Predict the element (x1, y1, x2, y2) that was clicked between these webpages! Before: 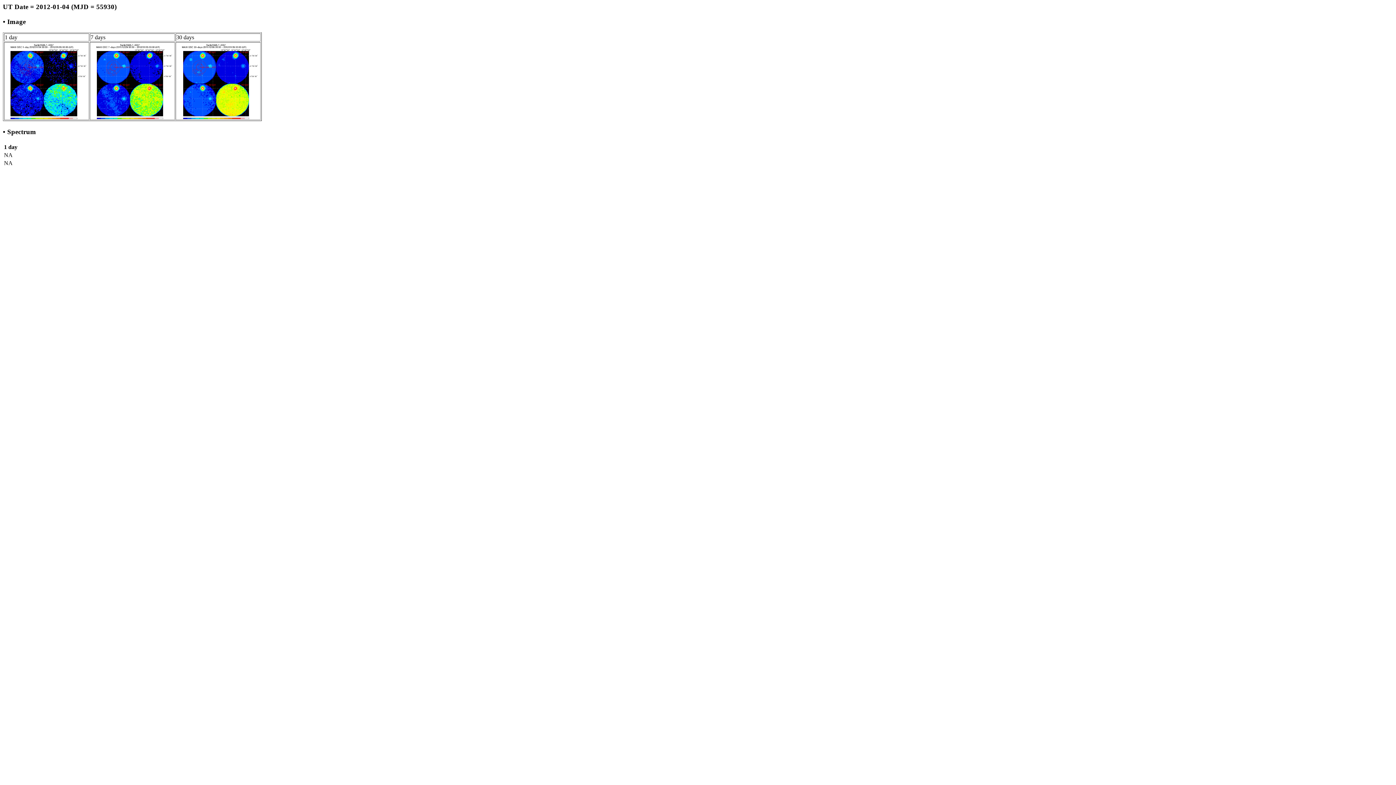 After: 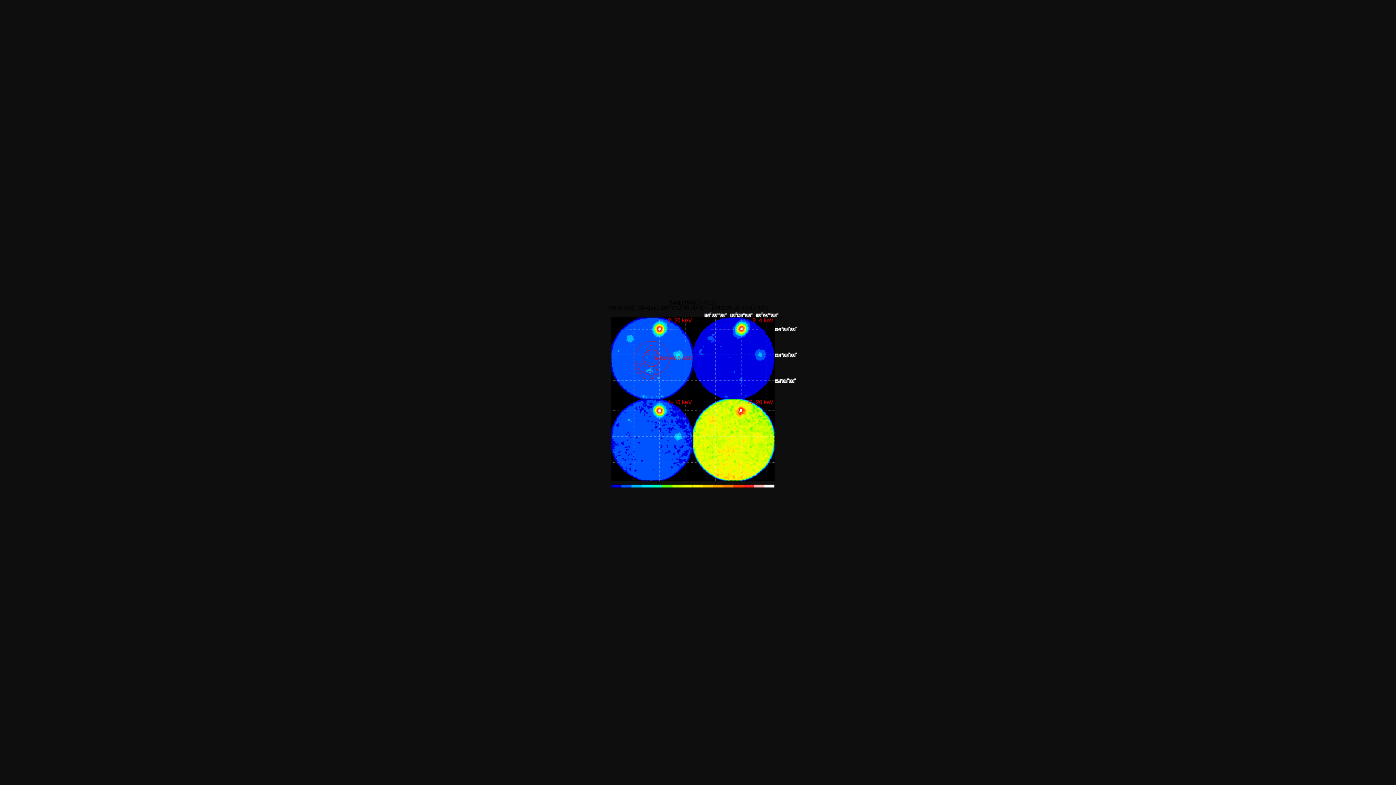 Action: bbox: (176, 114, 260, 120)